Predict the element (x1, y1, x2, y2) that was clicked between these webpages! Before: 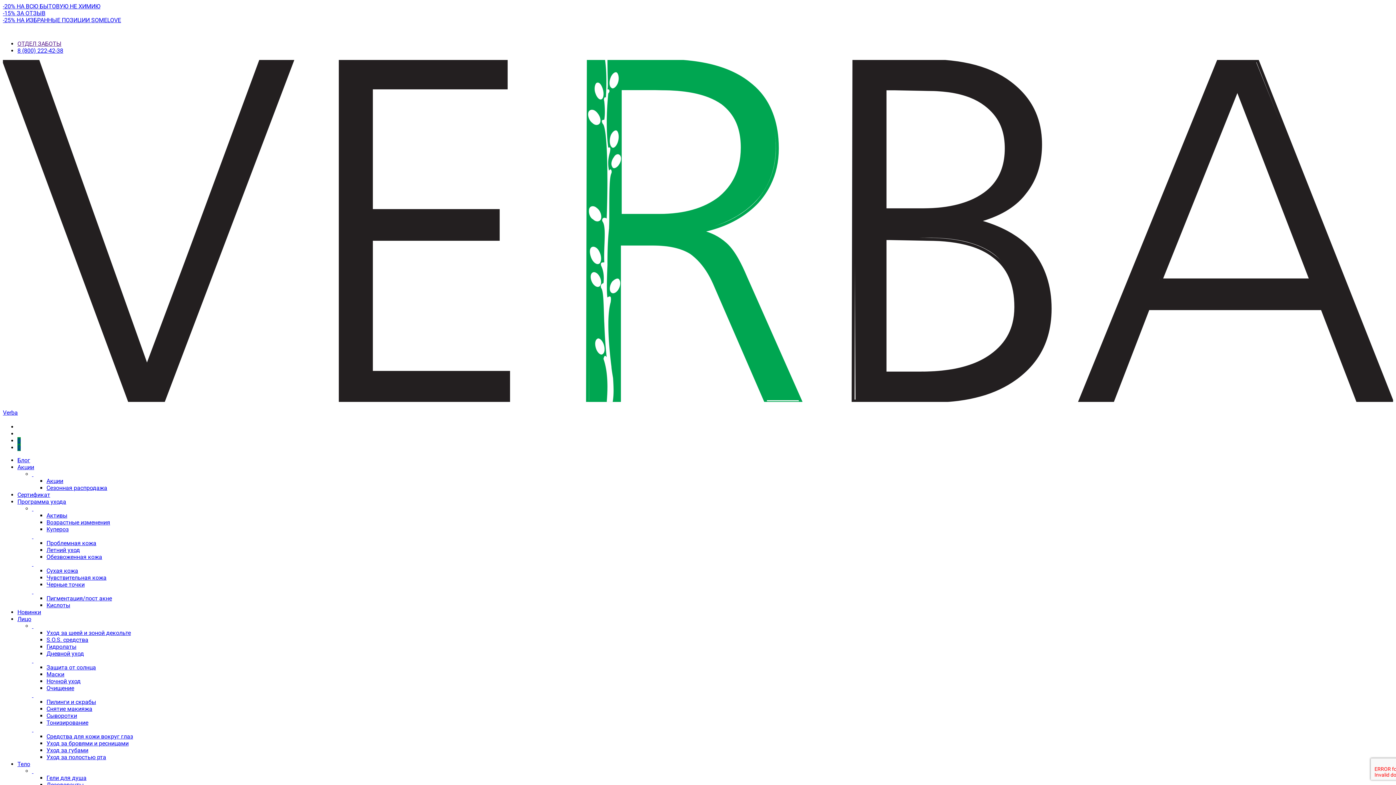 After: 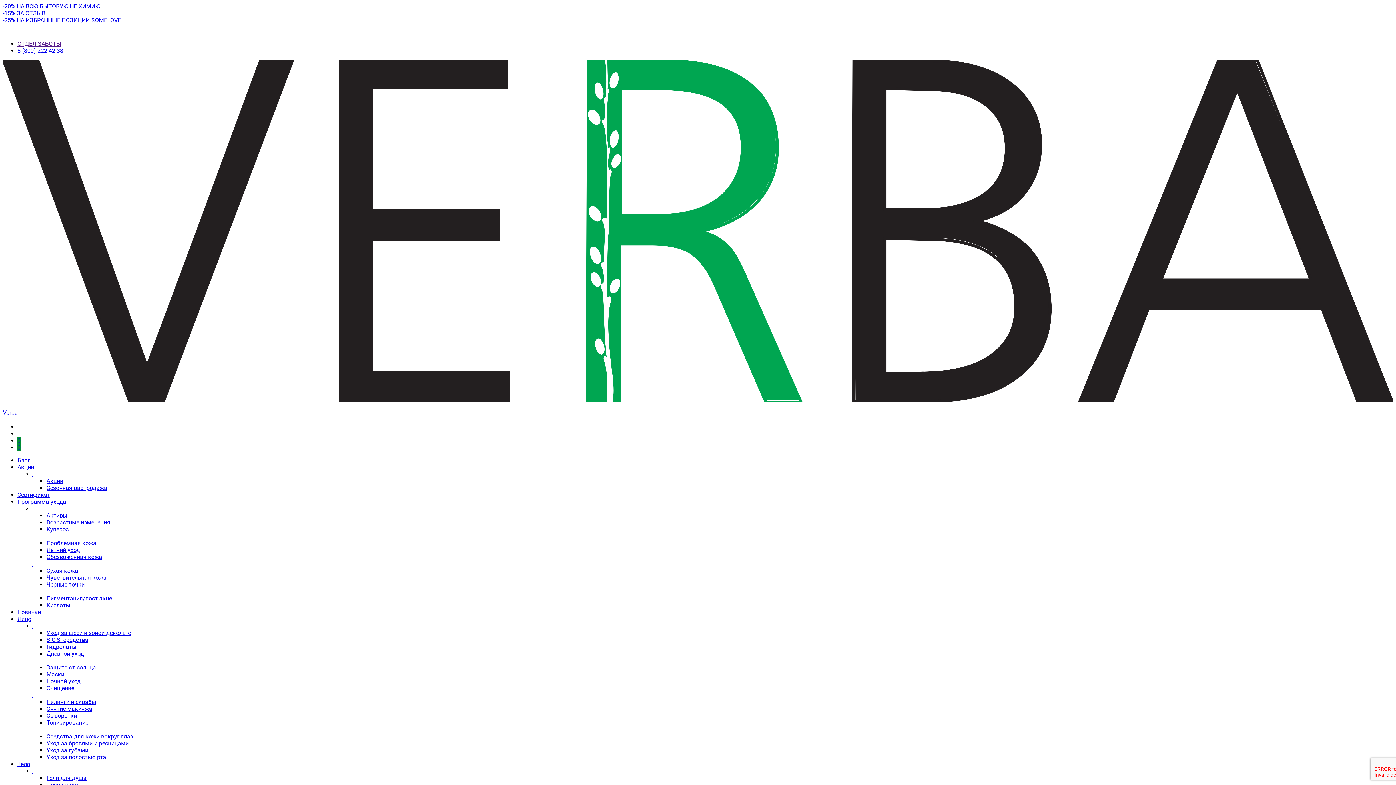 Action: bbox: (32, 560, 33, 567) label:  